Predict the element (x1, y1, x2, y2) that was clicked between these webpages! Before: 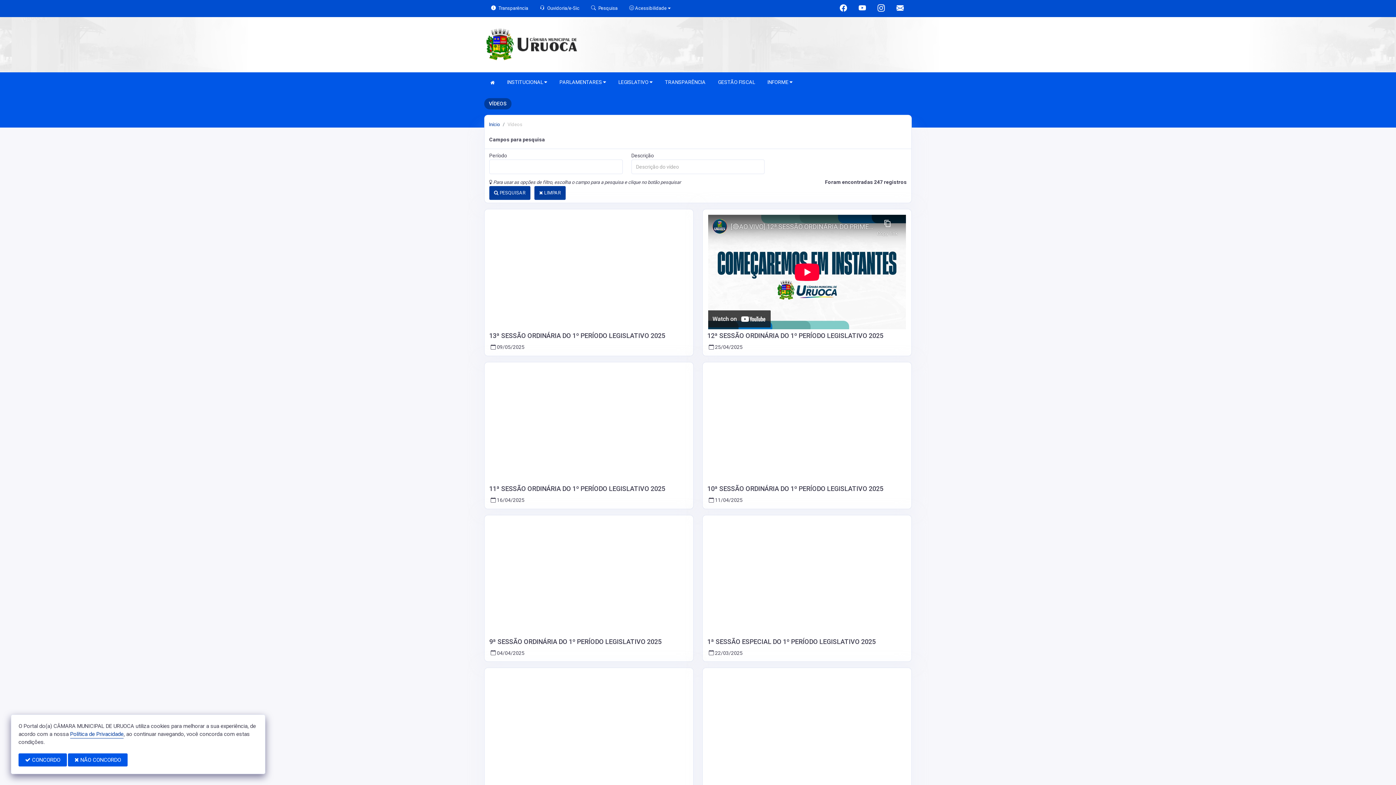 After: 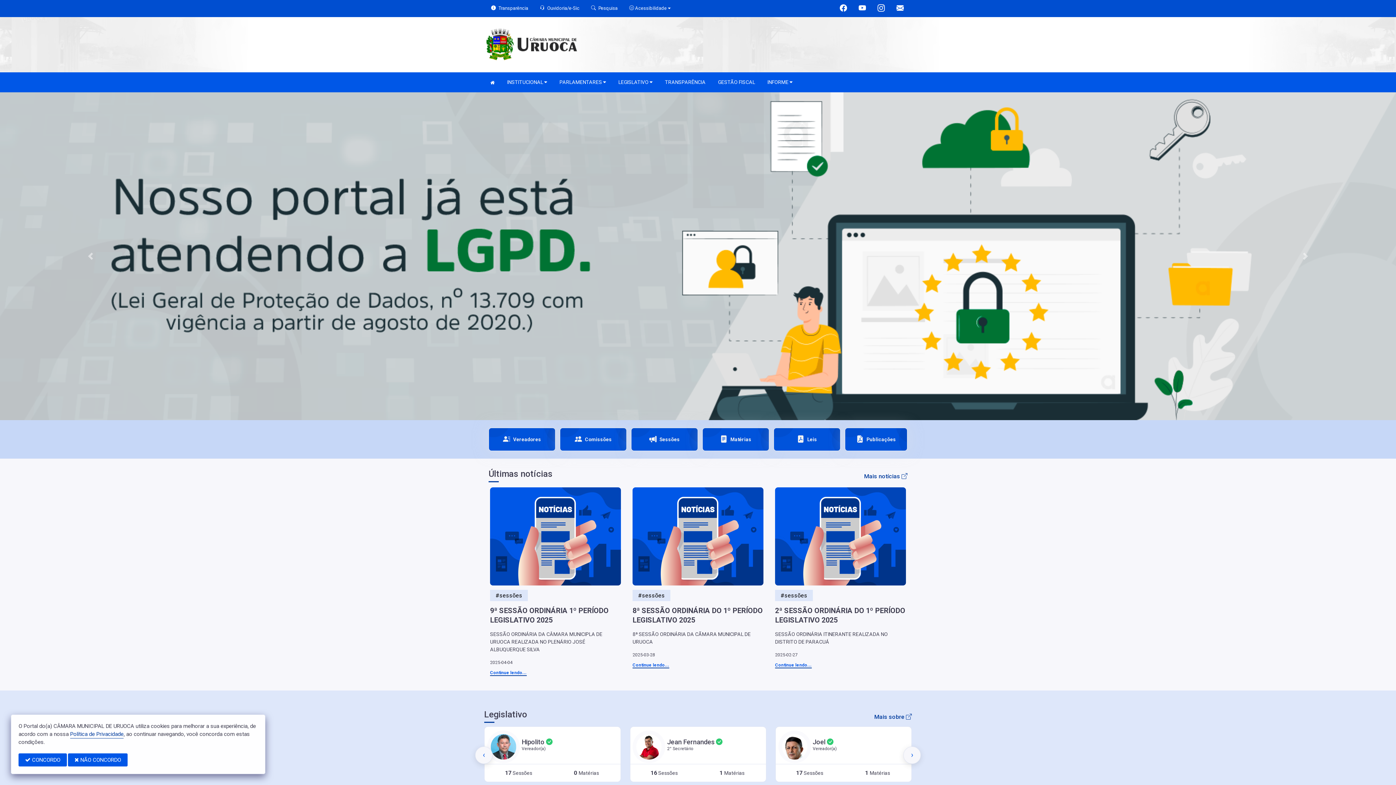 Action: bbox: (485, 75, 500, 89)